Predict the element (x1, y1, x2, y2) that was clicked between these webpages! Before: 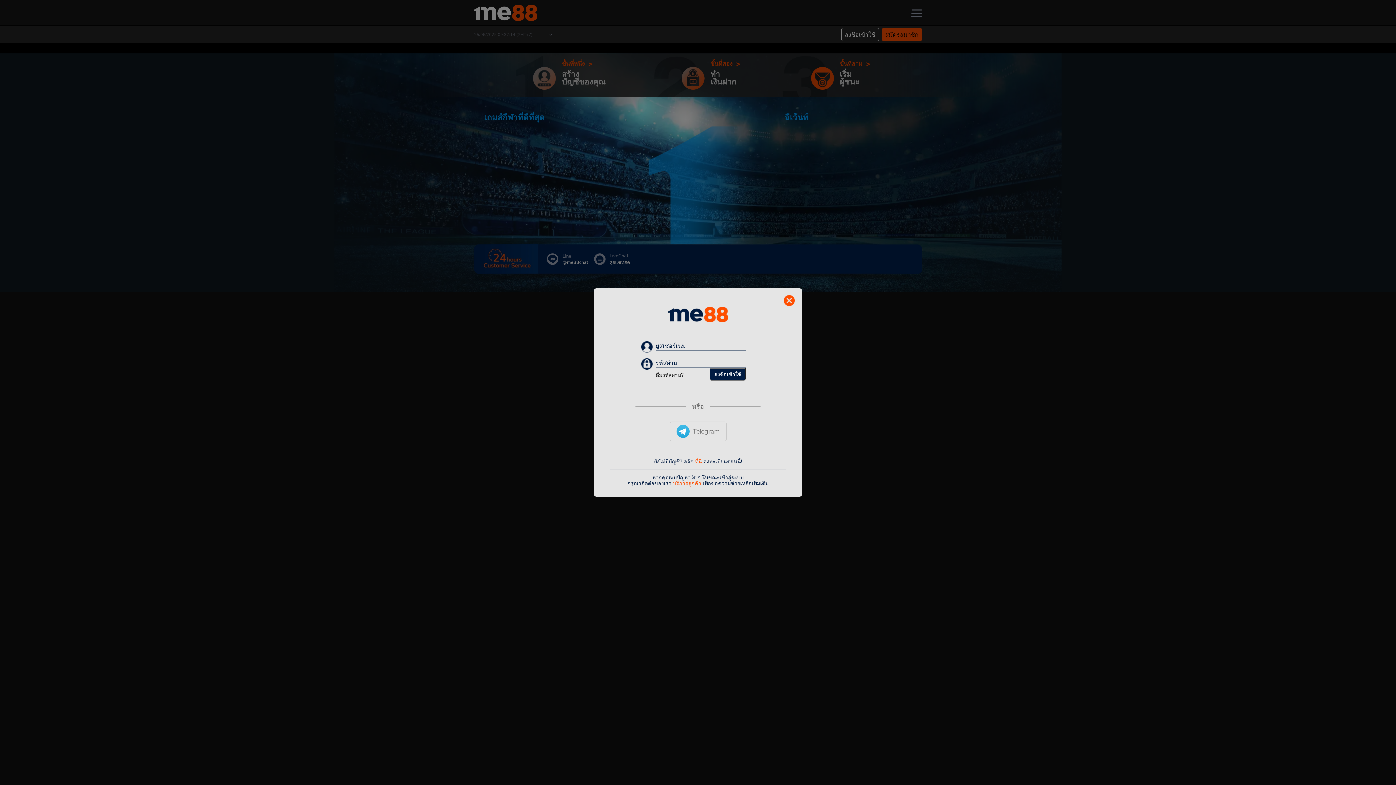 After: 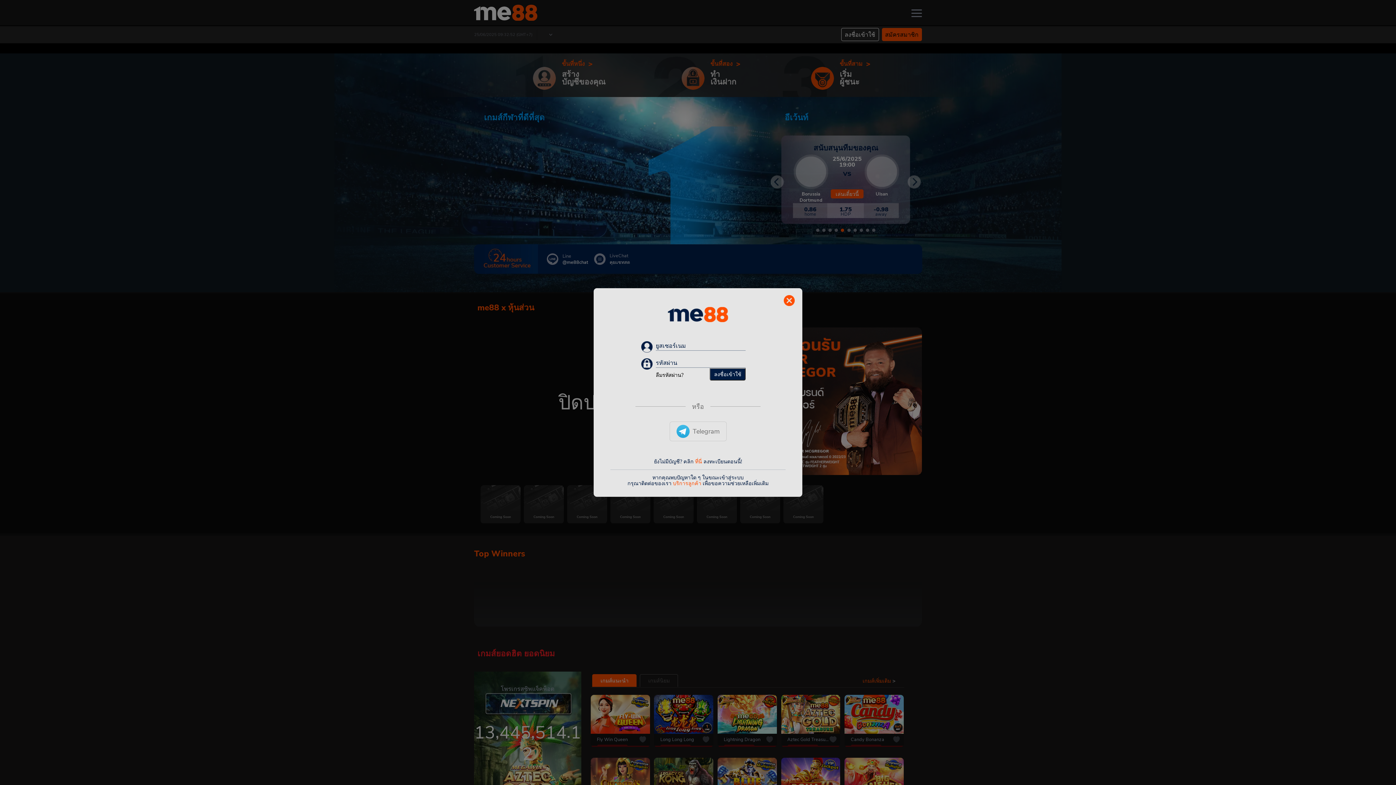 Action: label: ลงชื่อเข้าใช้ bbox: (709, 368, 745, 380)